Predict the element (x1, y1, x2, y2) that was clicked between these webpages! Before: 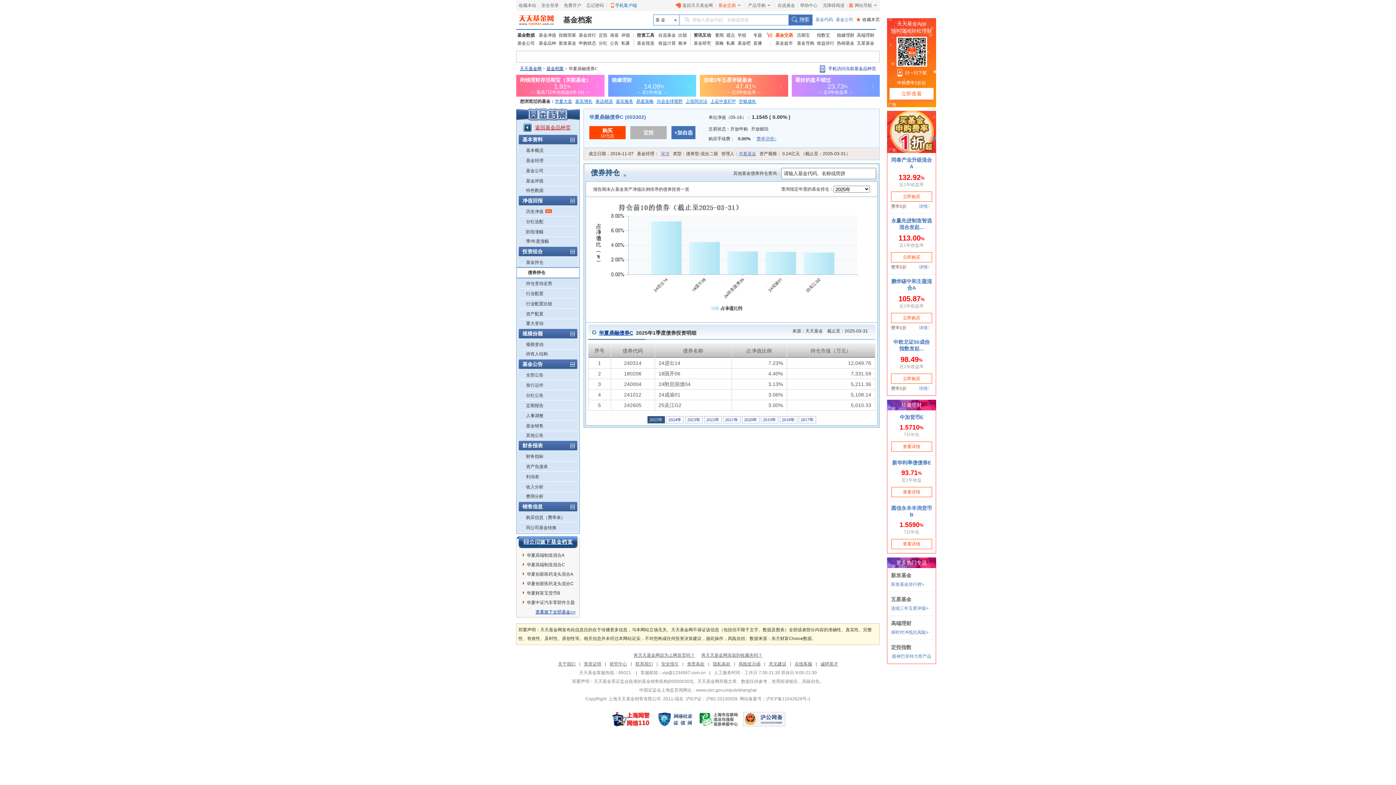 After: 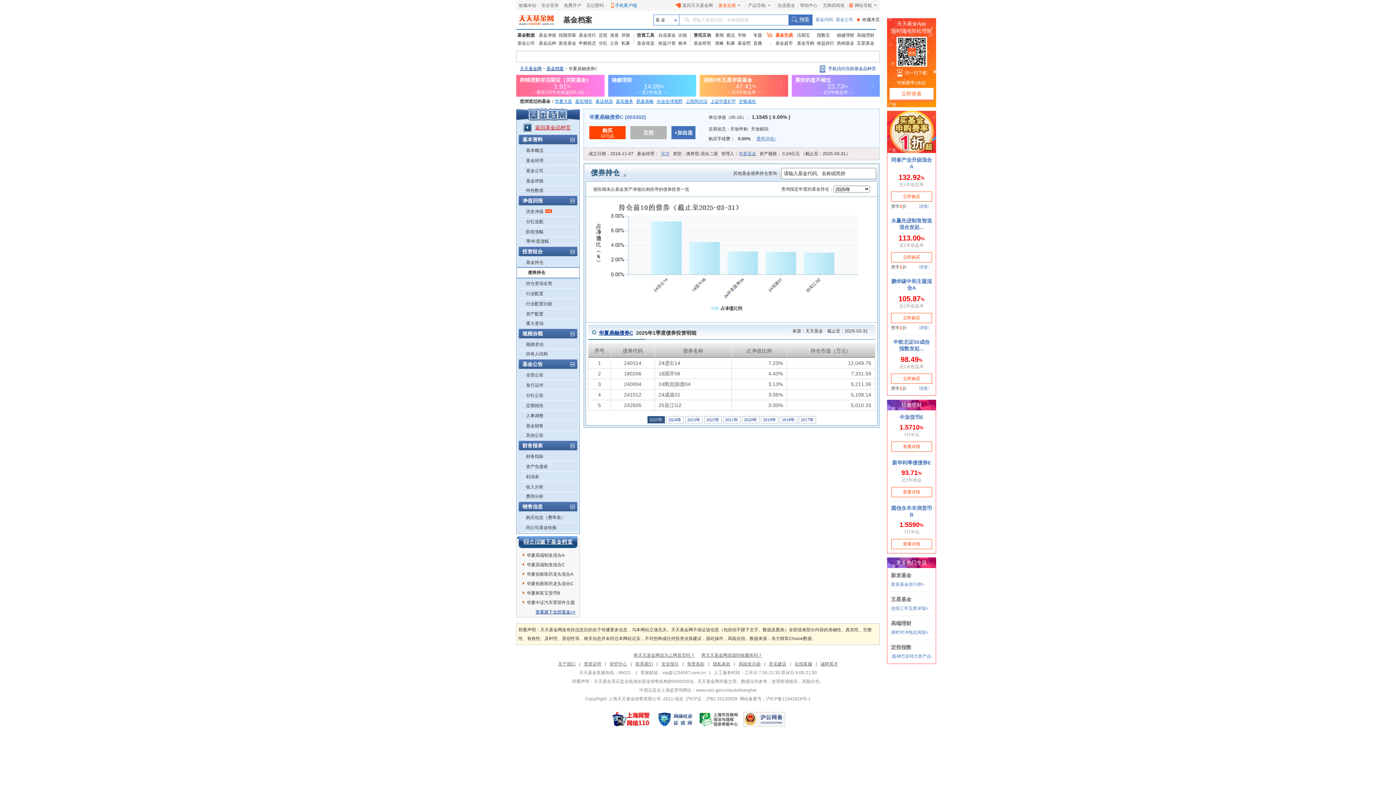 Action: label: ★收藏本页 bbox: (856, 17, 880, 22)